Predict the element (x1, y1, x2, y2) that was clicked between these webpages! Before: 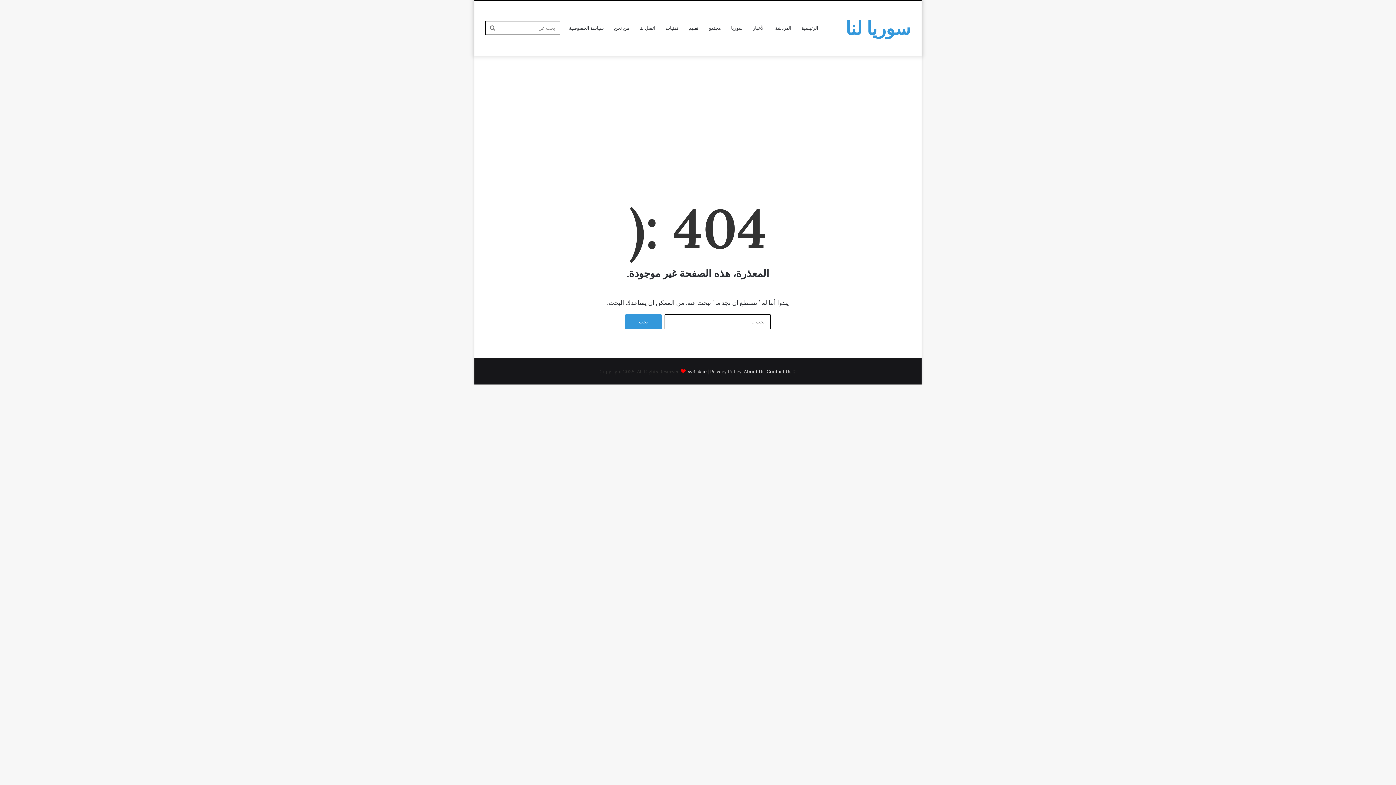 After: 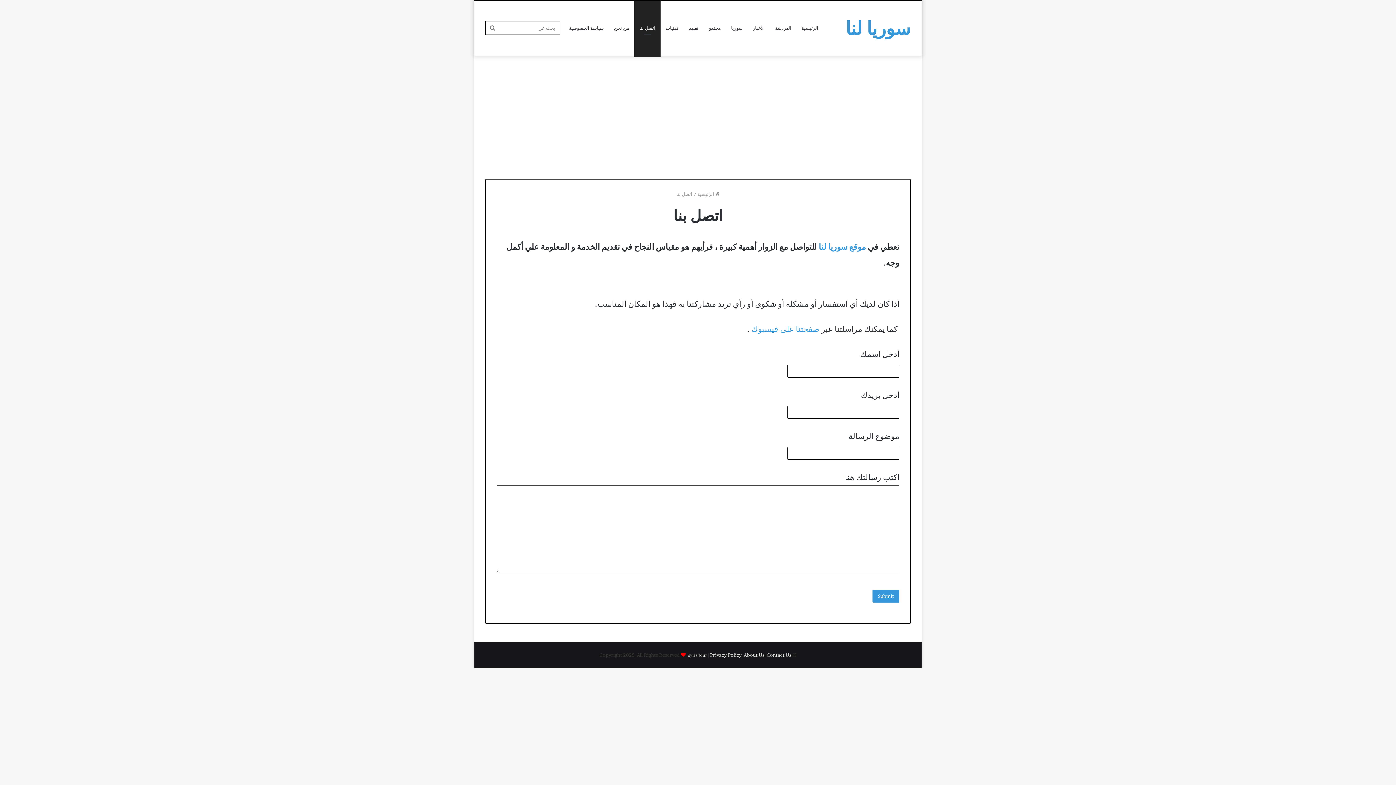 Action: bbox: (650, 1, 676, 55) label: اتصل بنا